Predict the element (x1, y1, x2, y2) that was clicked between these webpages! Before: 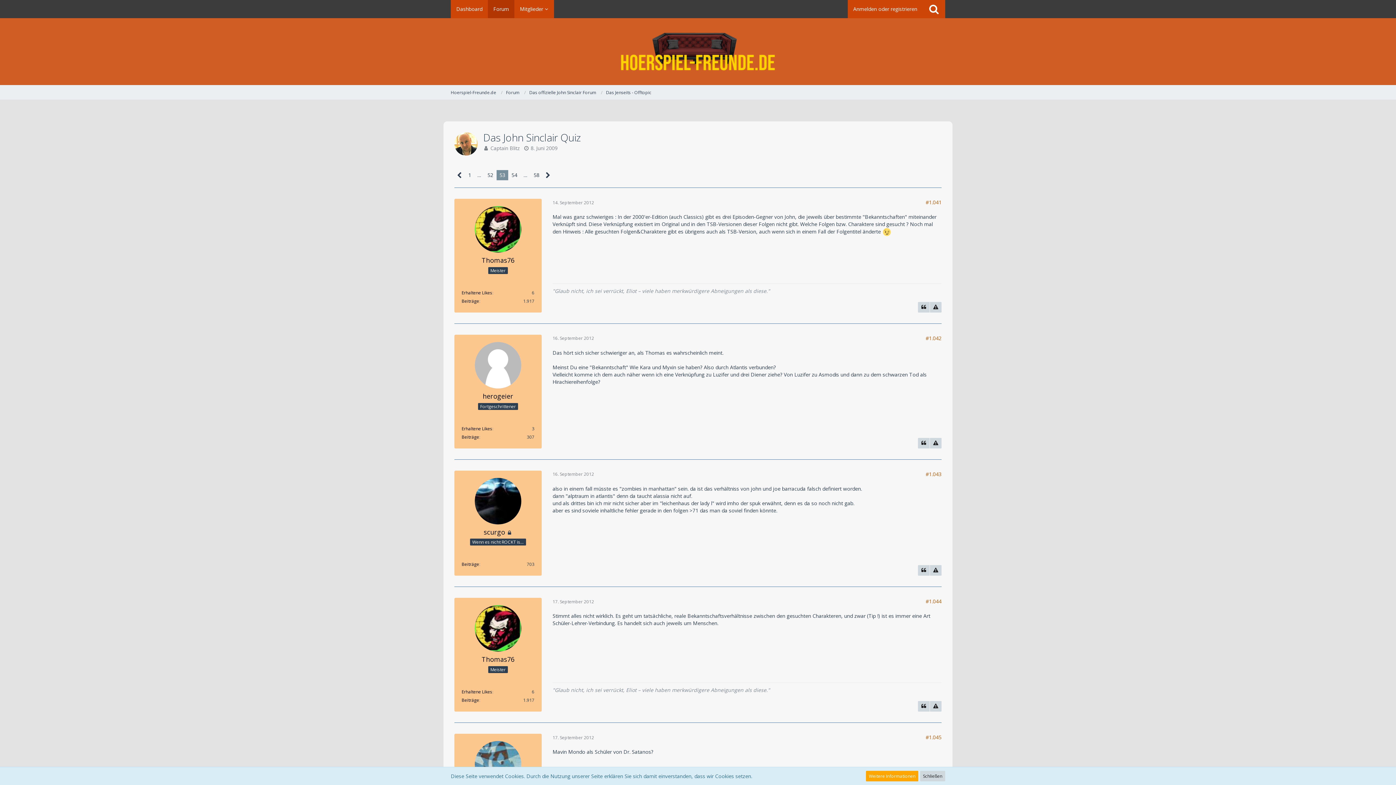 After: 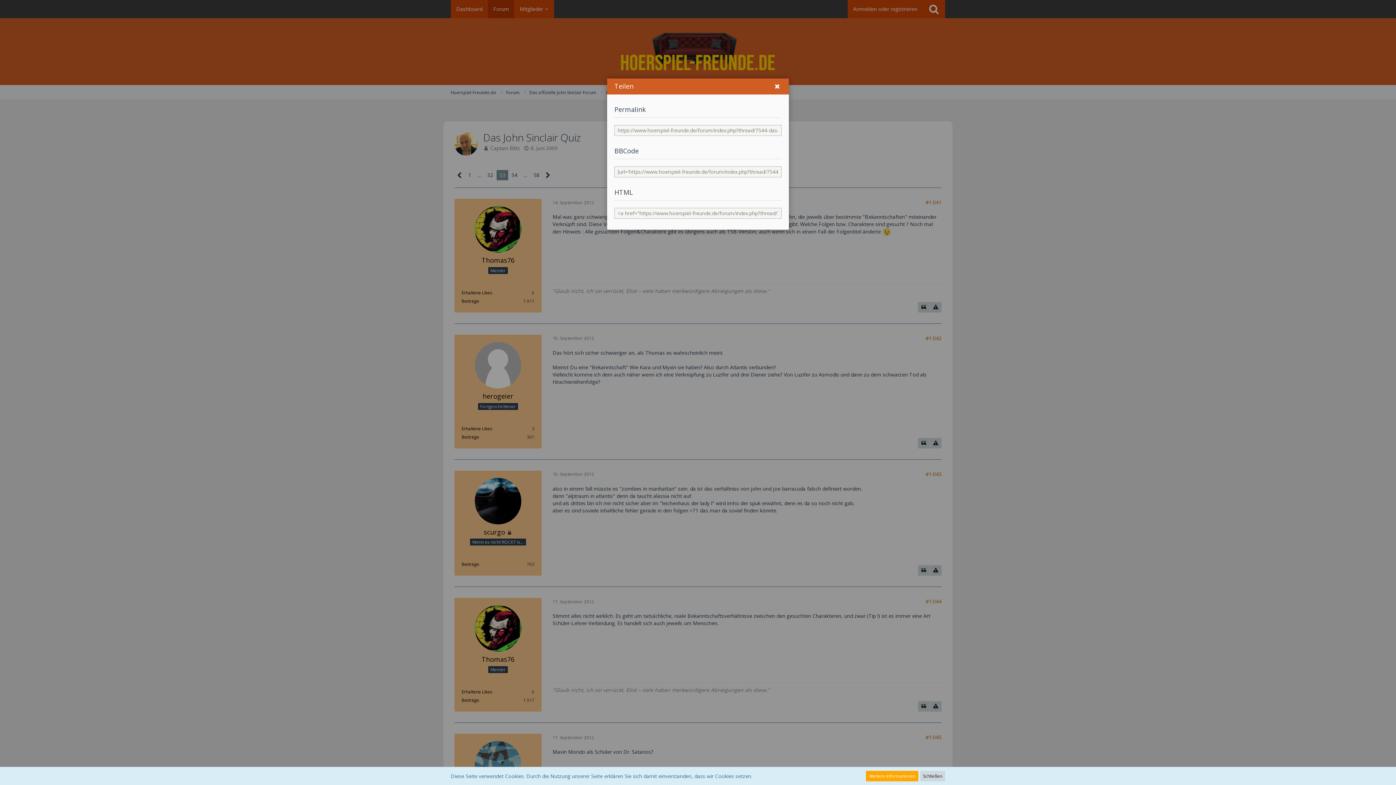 Action: bbox: (925, 470, 941, 477) label: #1.043